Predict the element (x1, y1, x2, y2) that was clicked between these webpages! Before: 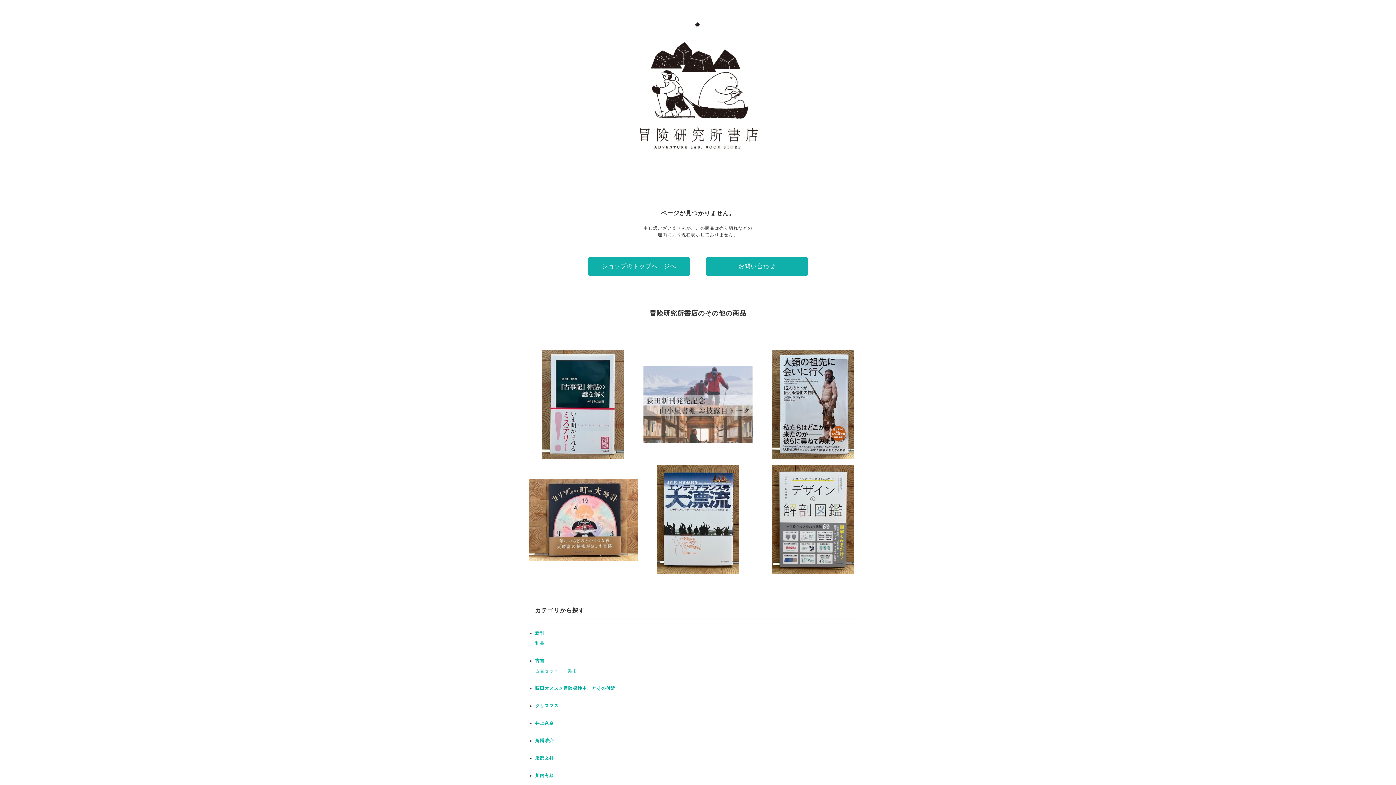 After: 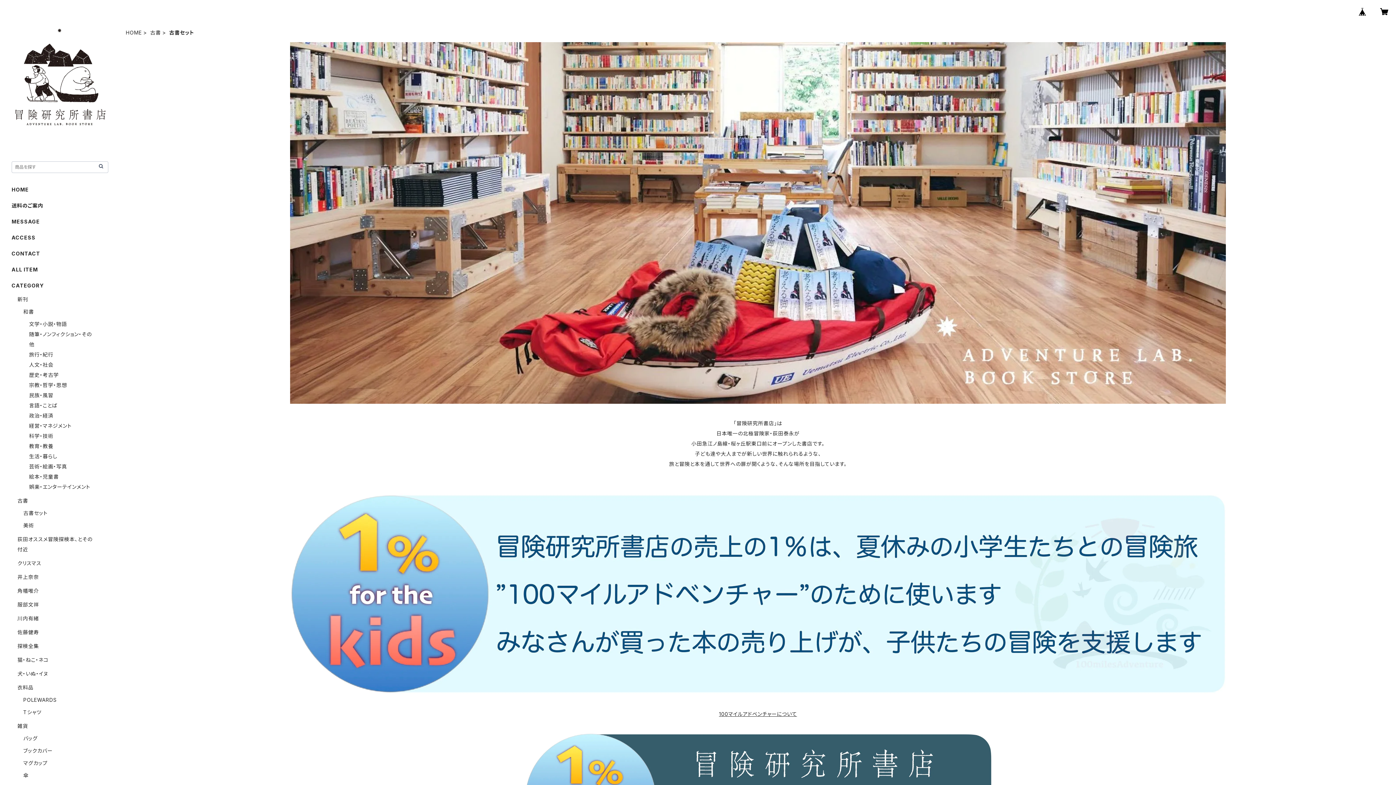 Action: label: 古書セット bbox: (535, 668, 558, 673)